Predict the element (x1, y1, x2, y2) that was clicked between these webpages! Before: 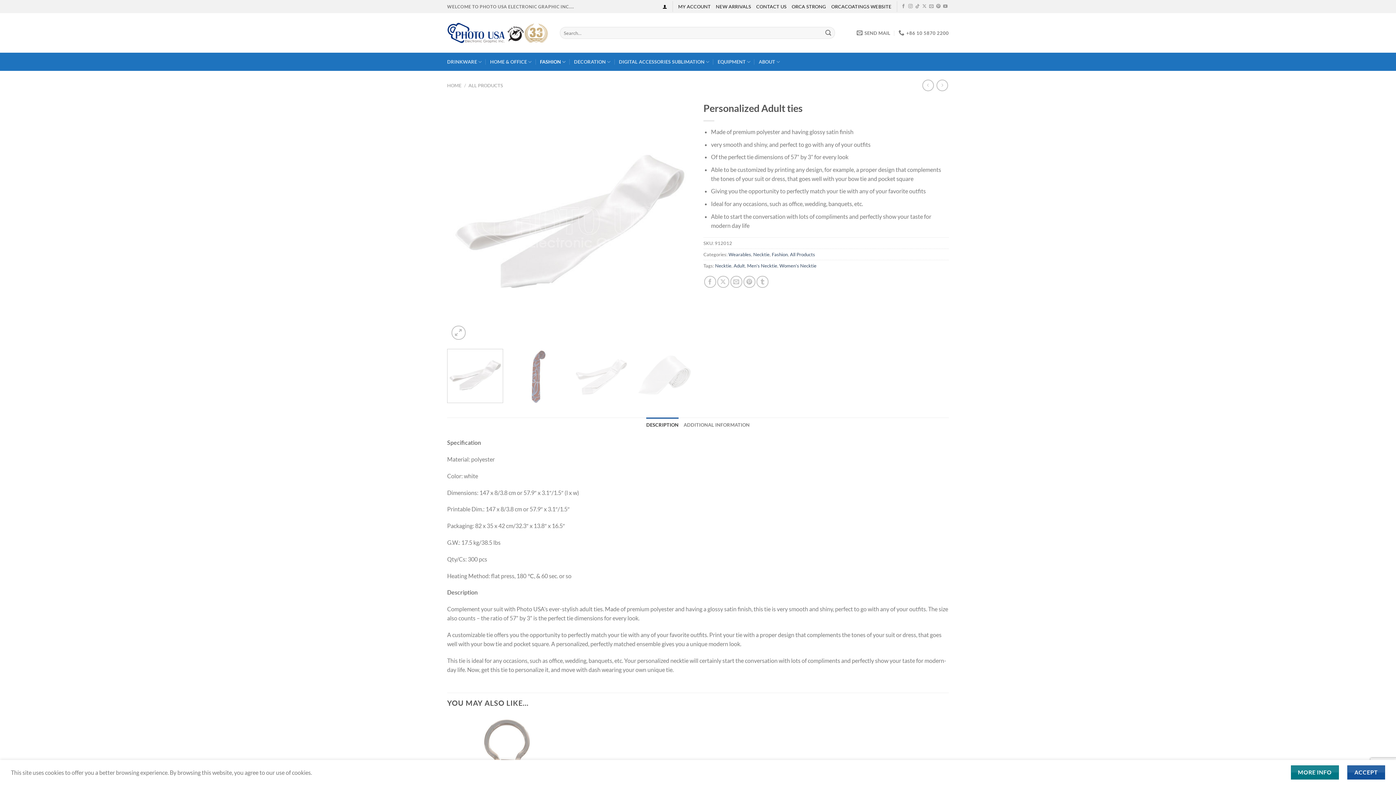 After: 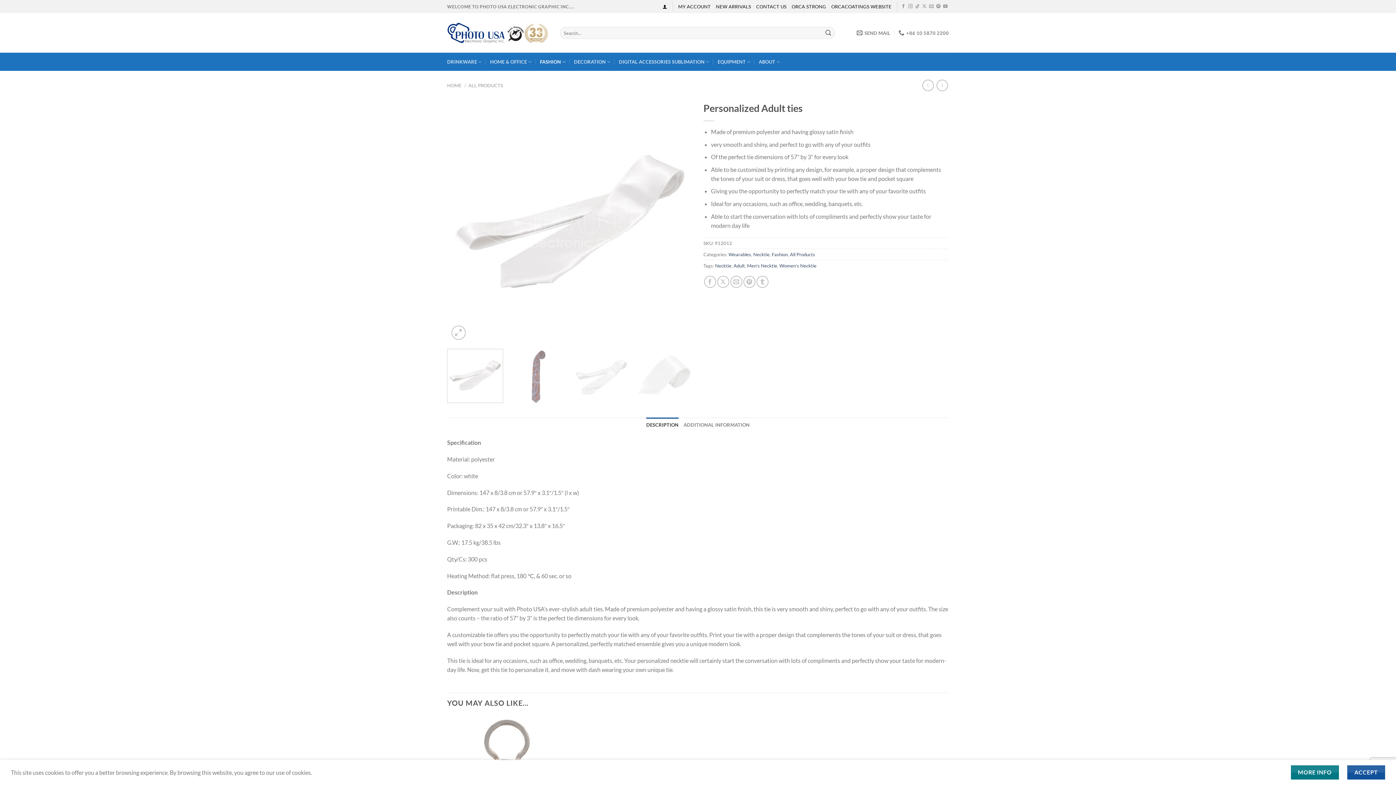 Action: bbox: (646, 417, 678, 432) label: DESCRIPTION